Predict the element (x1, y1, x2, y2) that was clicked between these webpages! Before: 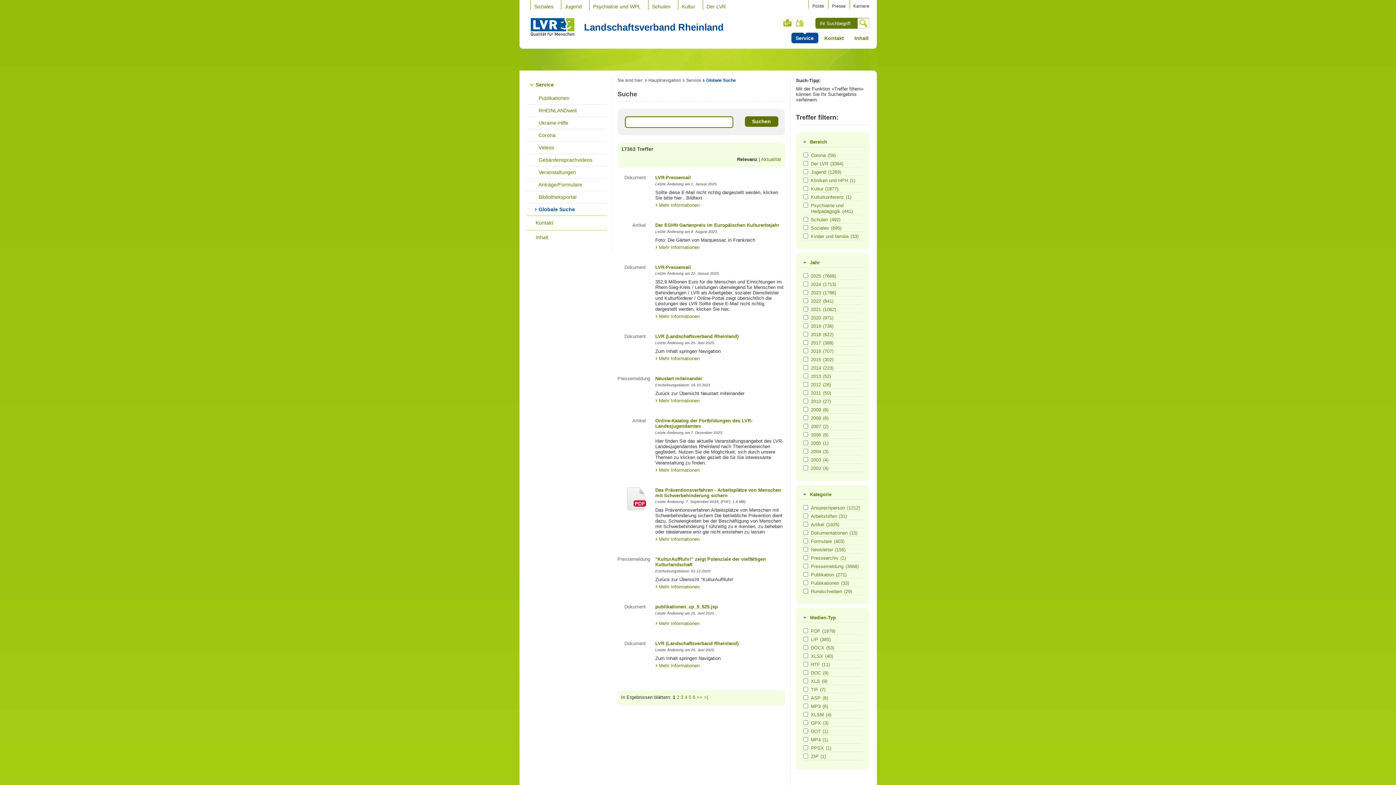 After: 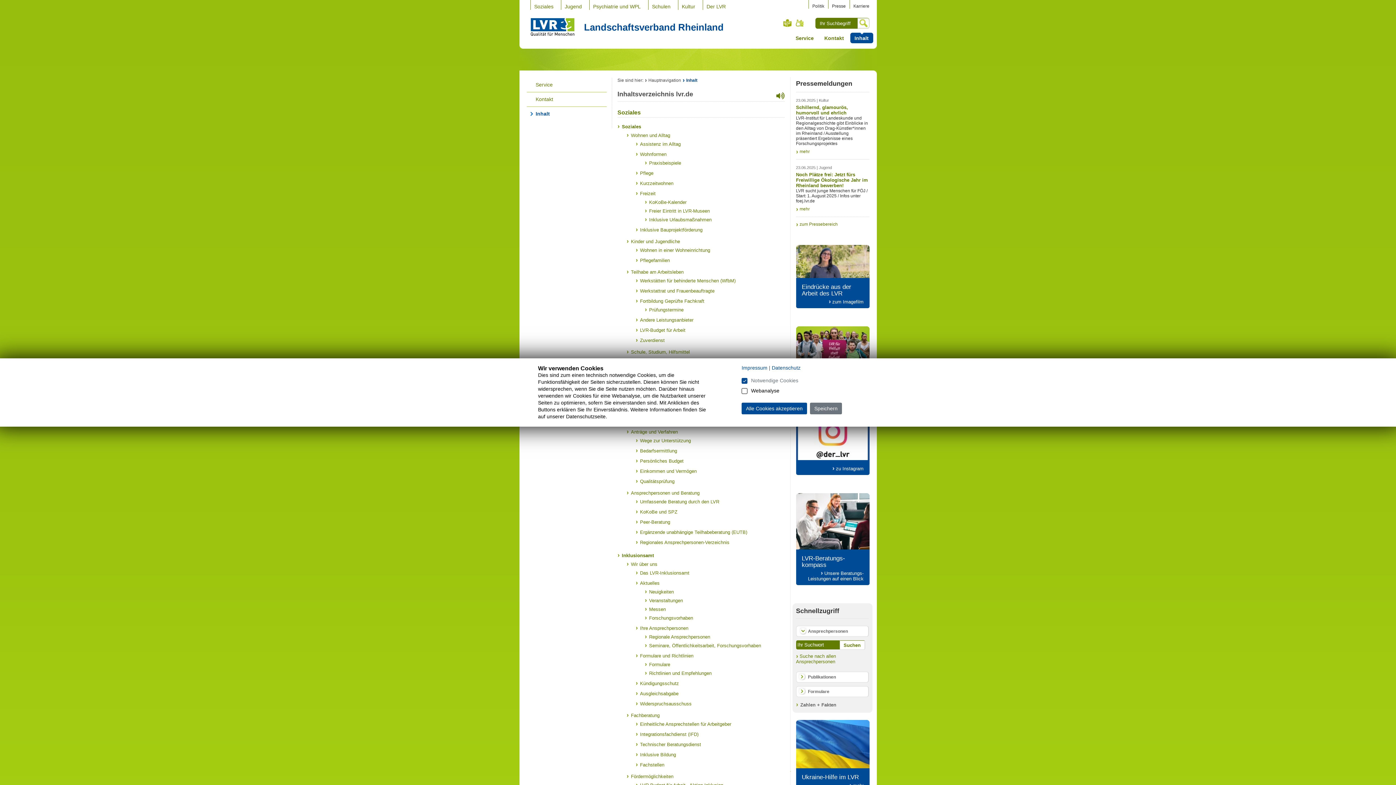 Action: label: Inhalt bbox: (850, 32, 873, 43)